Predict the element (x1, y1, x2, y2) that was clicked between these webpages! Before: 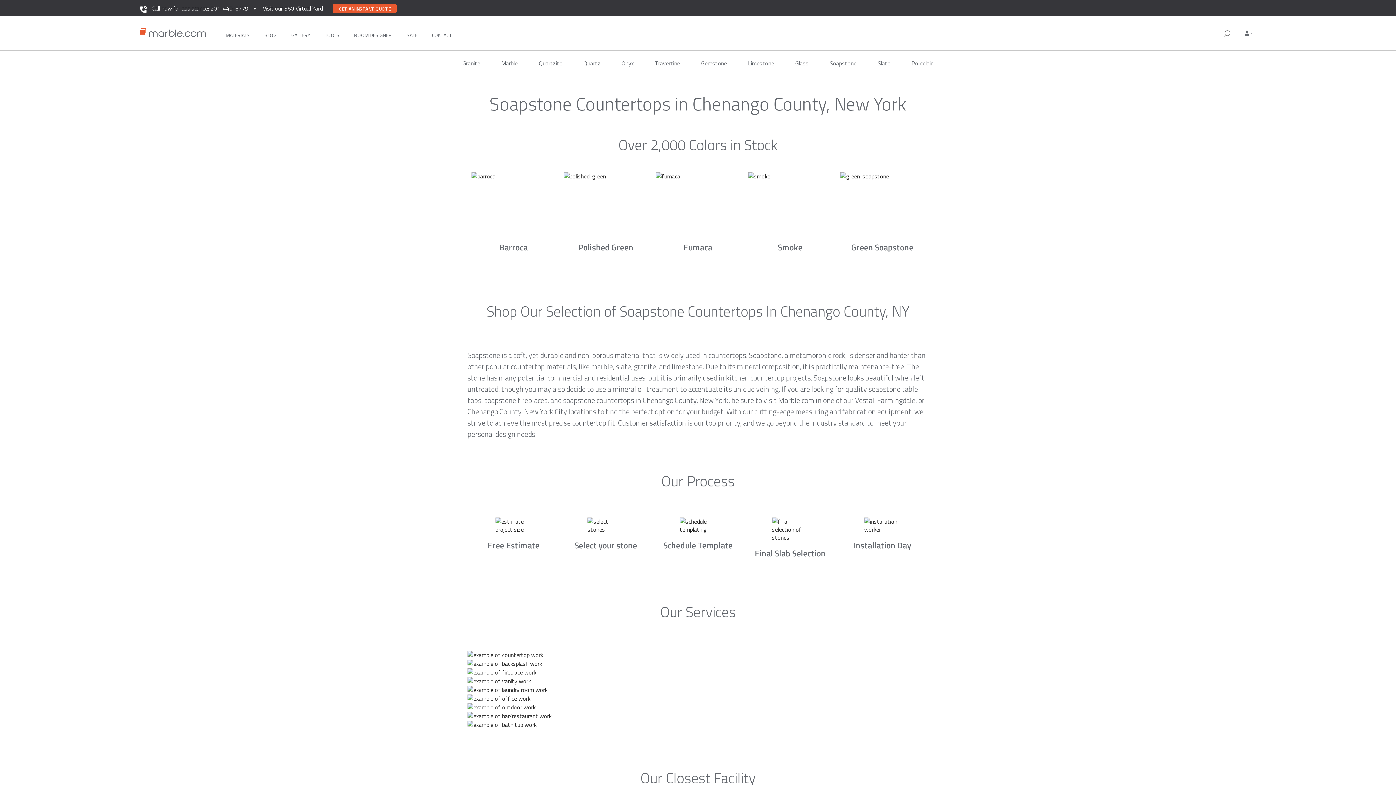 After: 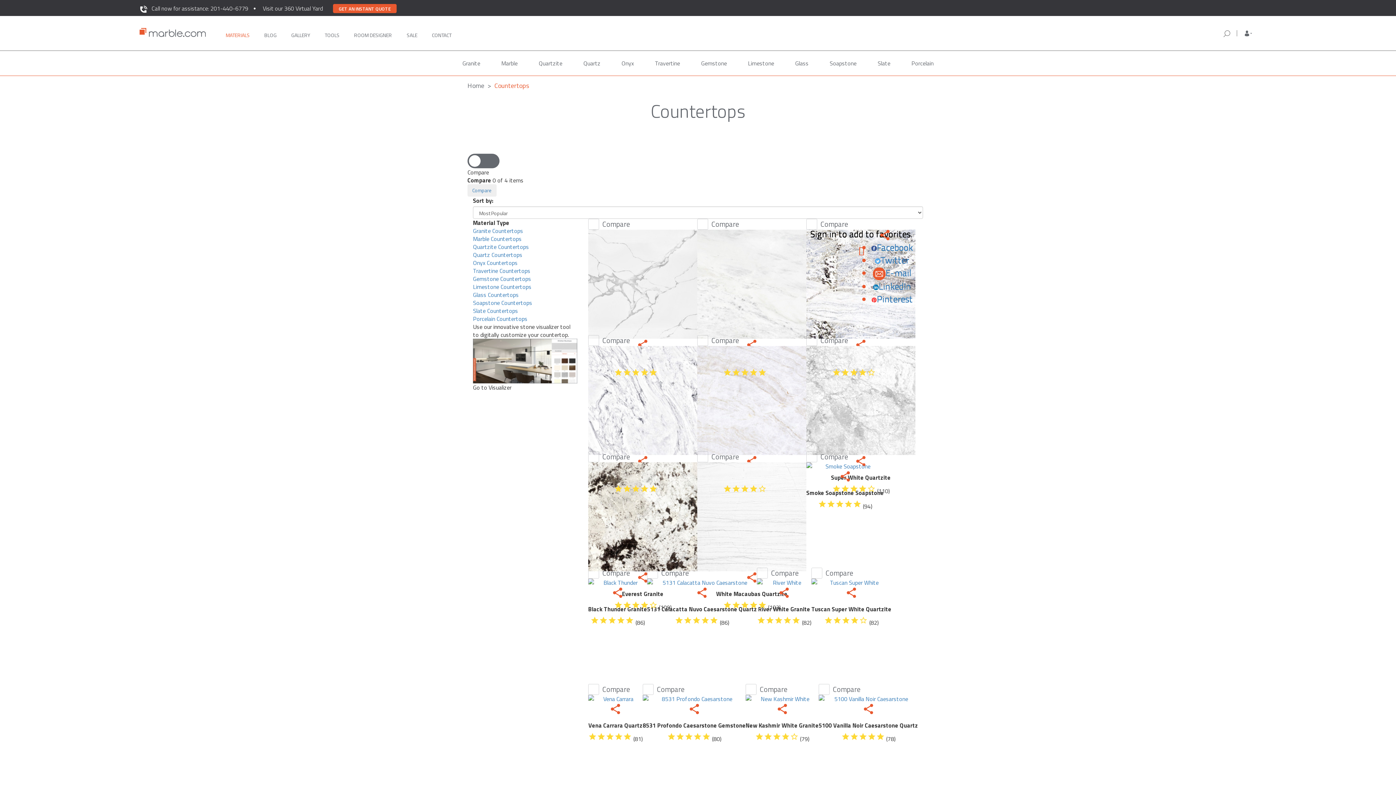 Action: bbox: (225, 21, 249, 44) label: MATERIALS